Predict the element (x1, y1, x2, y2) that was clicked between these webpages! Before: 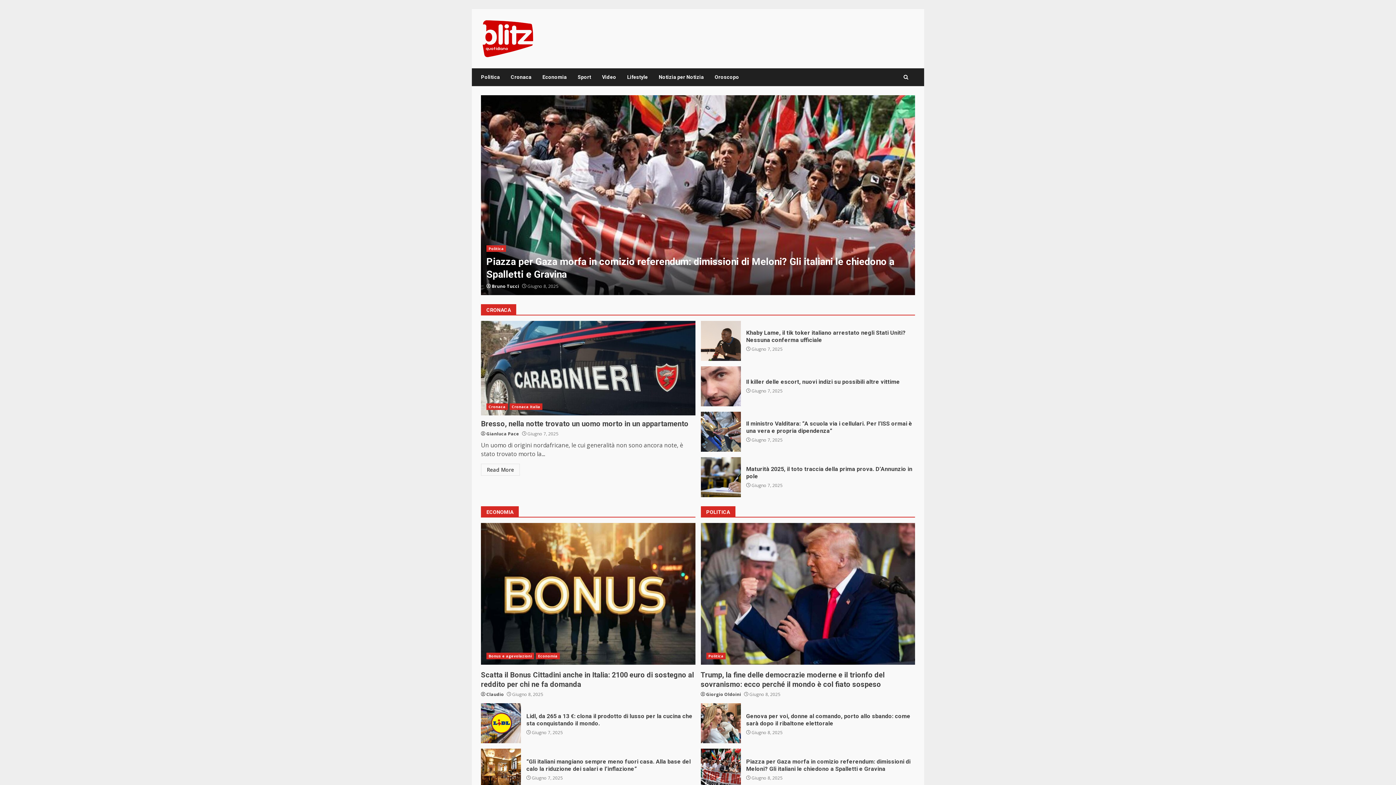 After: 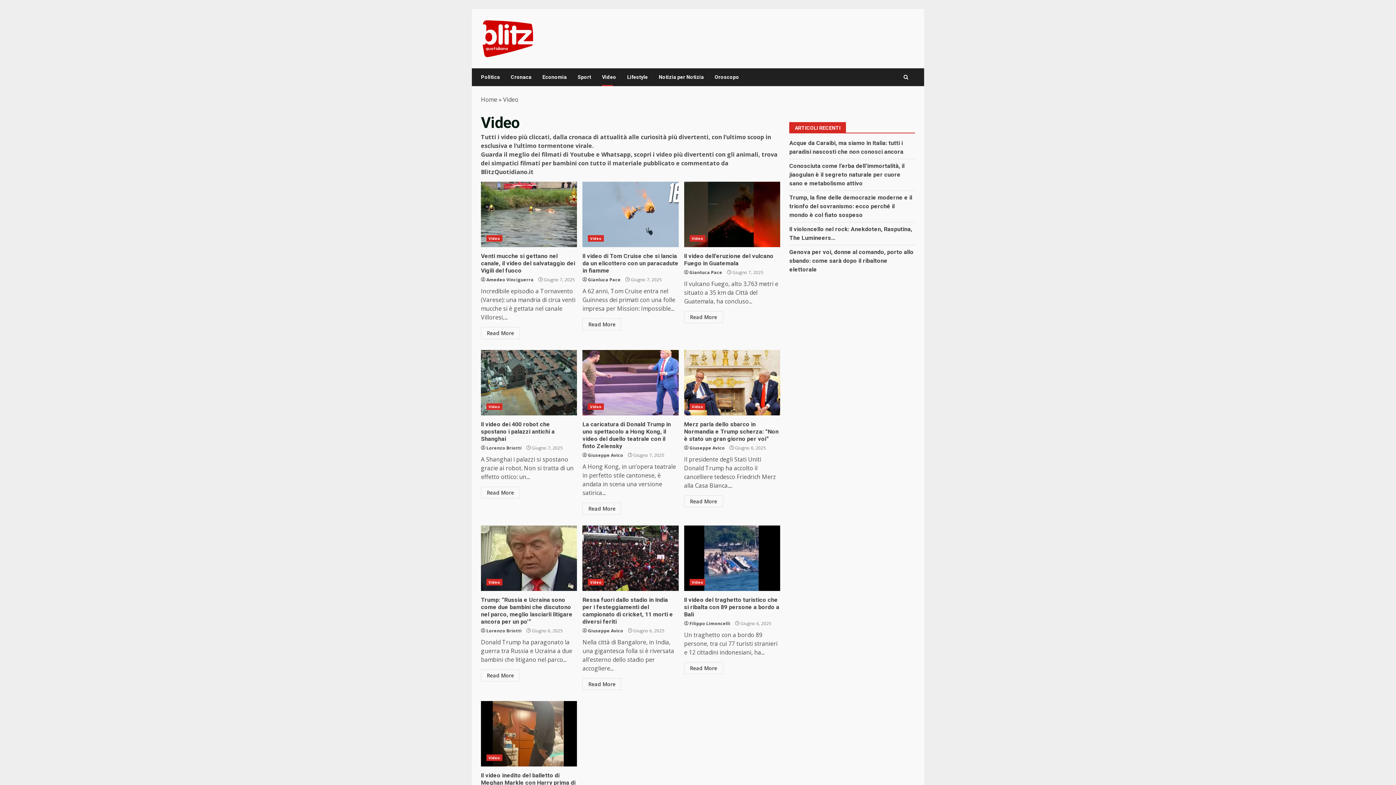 Action: label: Video bbox: (596, 68, 621, 86)